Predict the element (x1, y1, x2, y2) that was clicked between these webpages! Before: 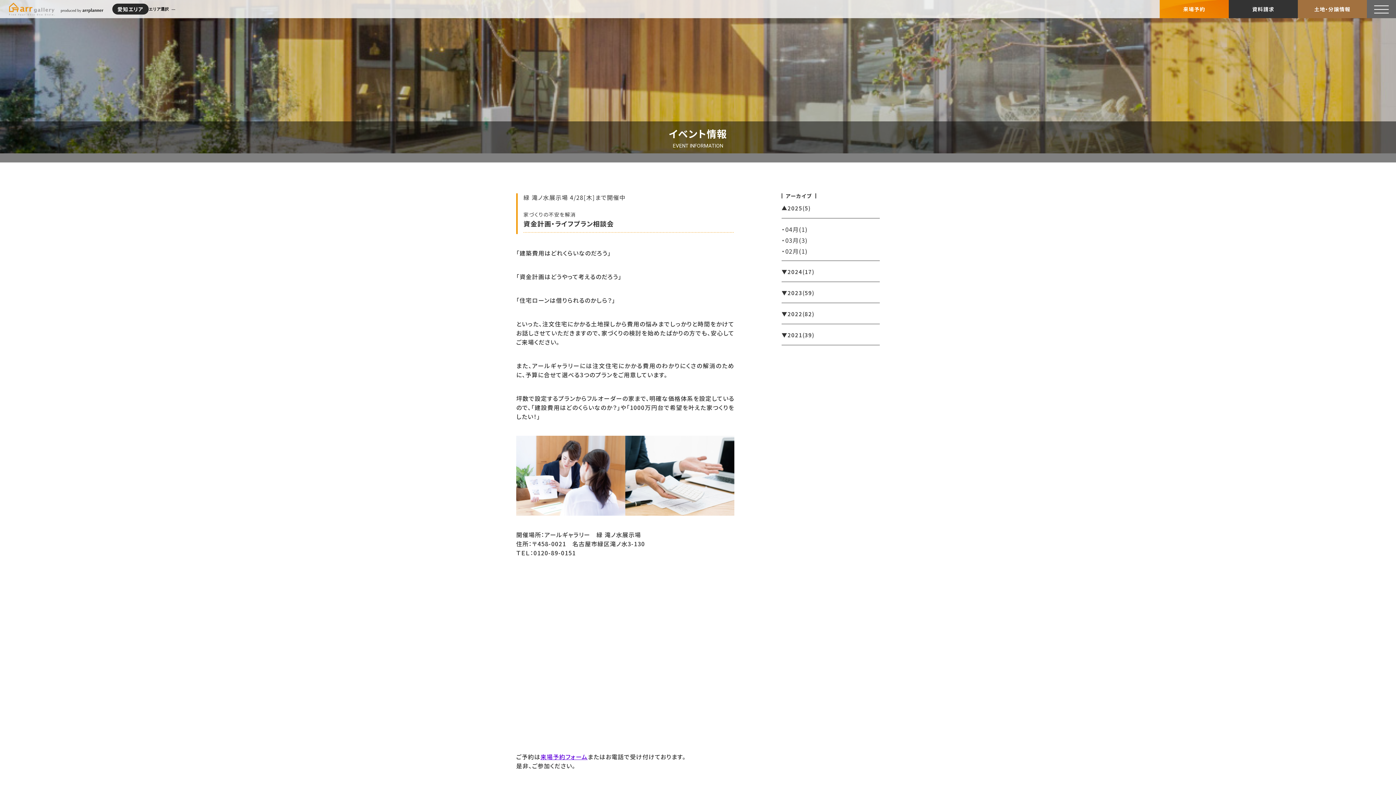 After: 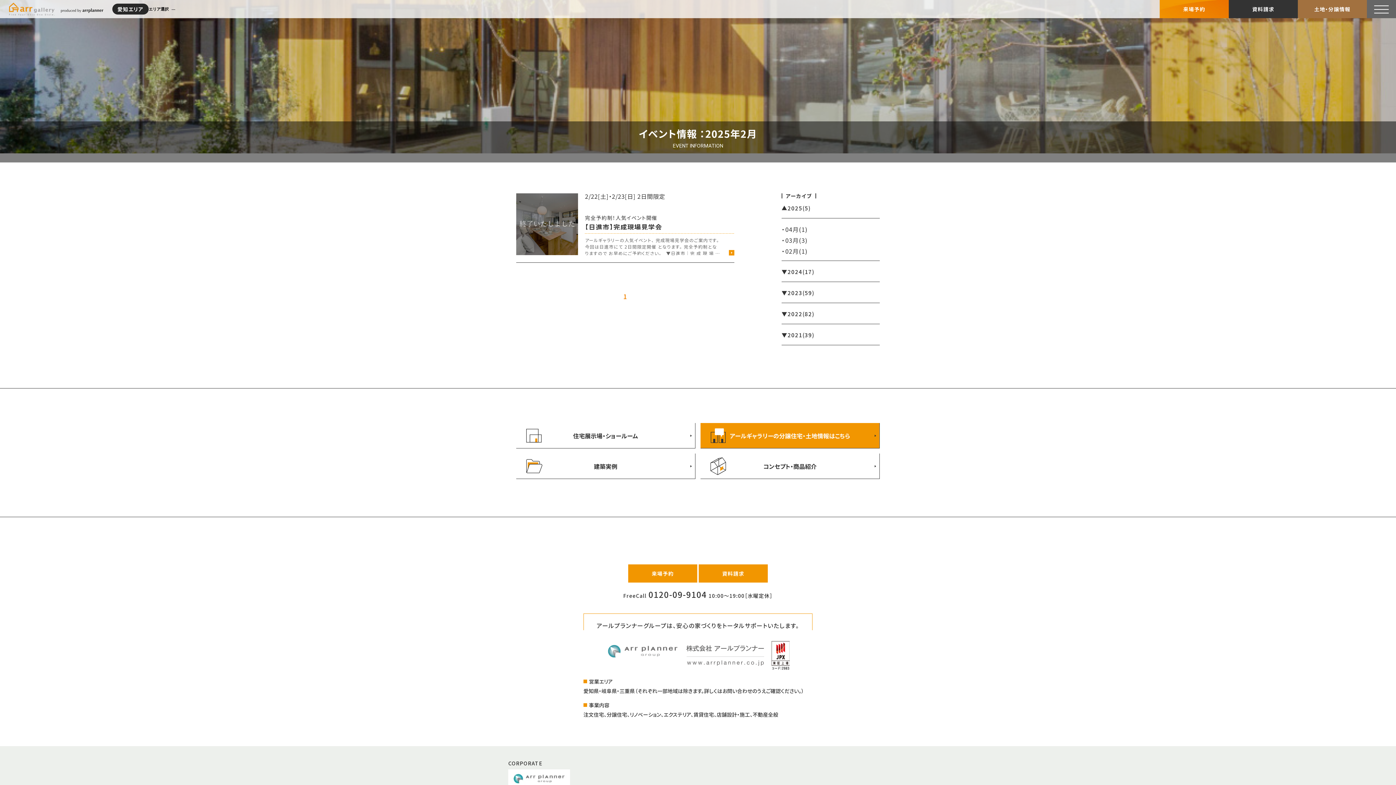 Action: label: 02月(1) bbox: (781, 245, 880, 256)